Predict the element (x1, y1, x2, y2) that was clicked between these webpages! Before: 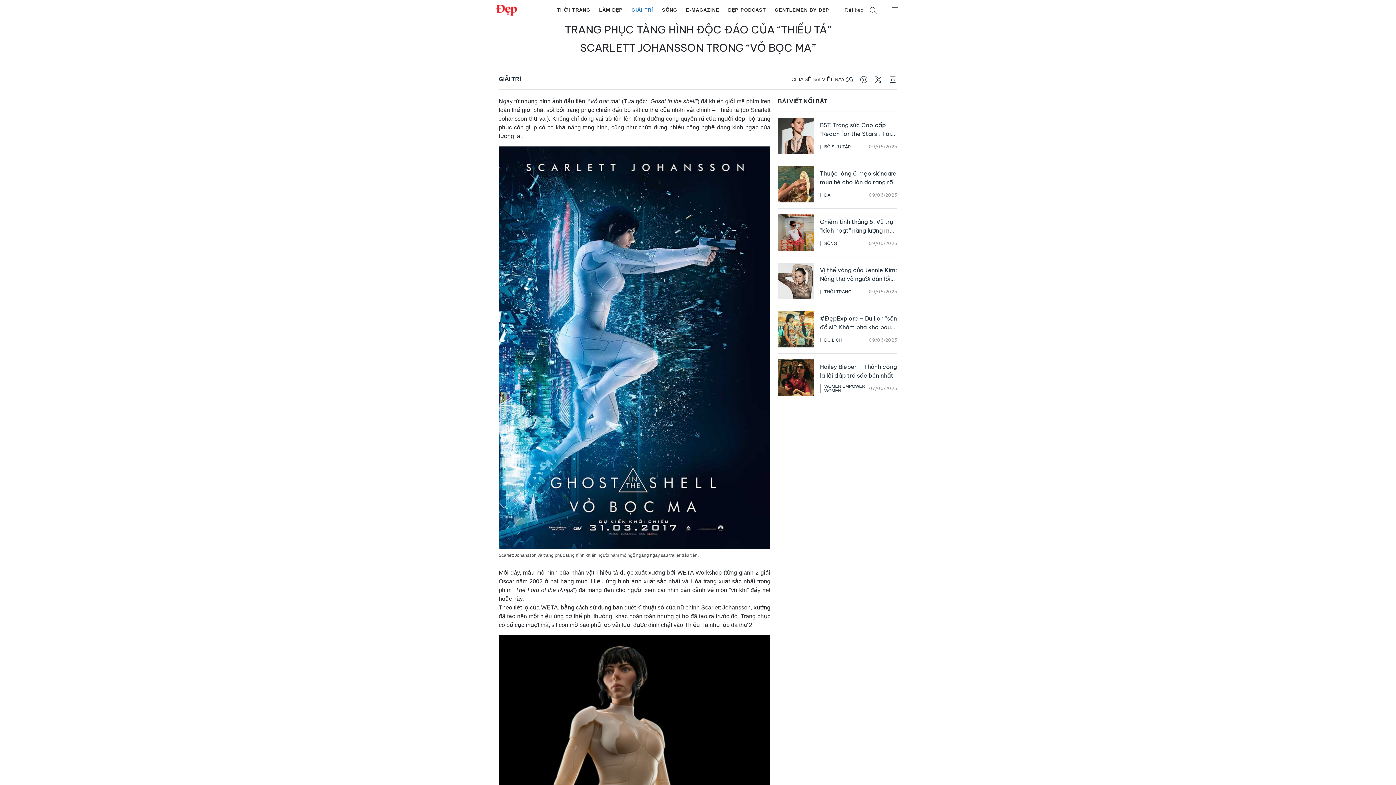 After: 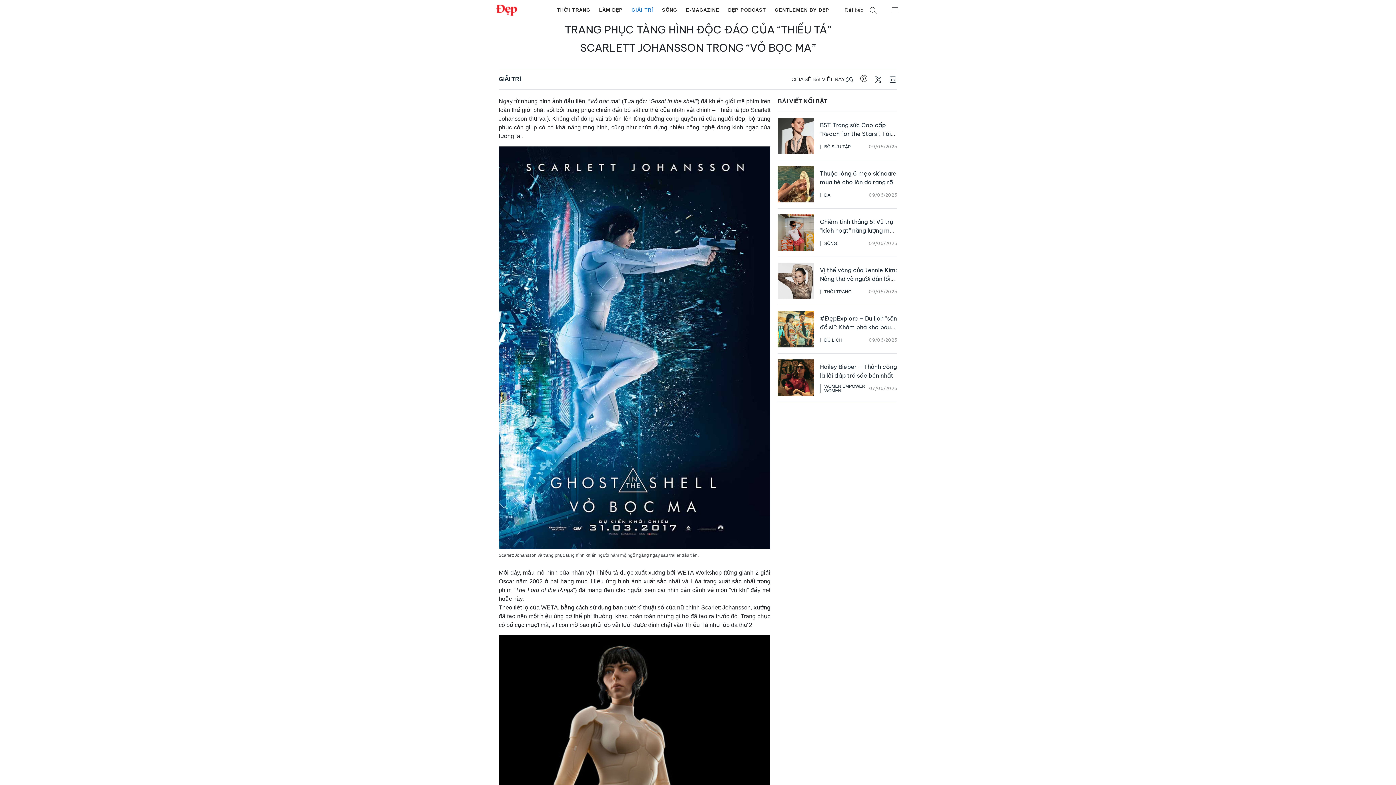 Action: bbox: (859, 74, 868, 83)